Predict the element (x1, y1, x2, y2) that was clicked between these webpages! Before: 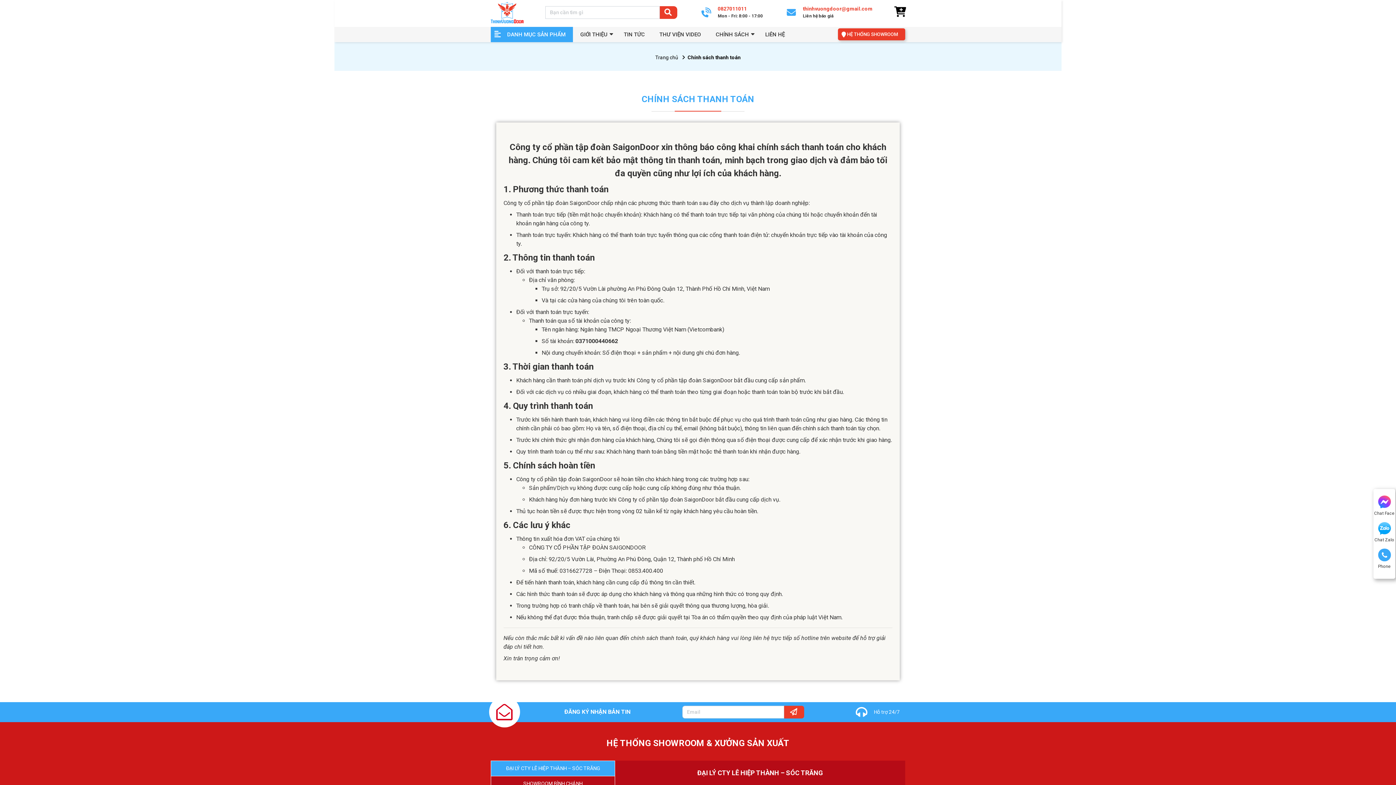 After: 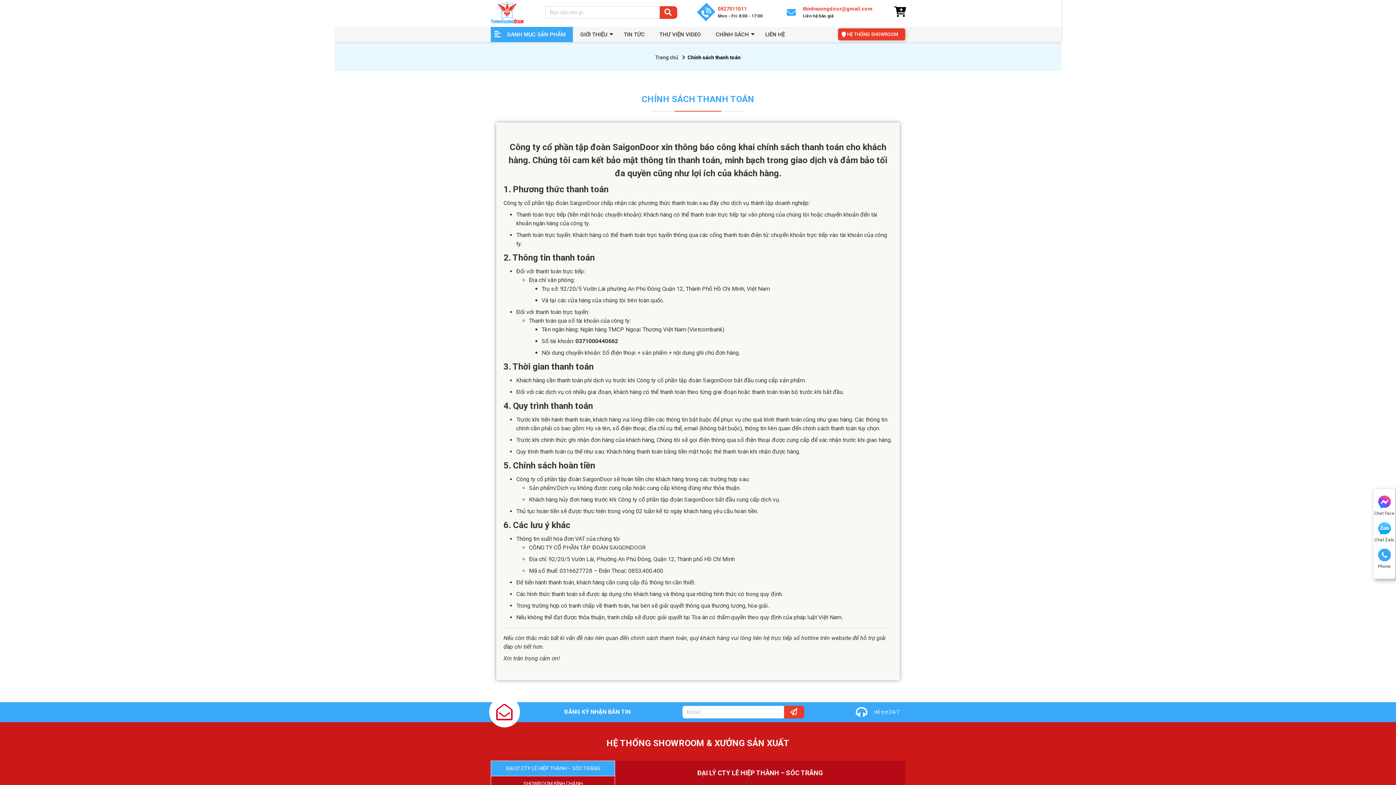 Action: bbox: (699, 5, 763, 19) label: 0827011011

Mon - Fri: 8:00 - 17:00